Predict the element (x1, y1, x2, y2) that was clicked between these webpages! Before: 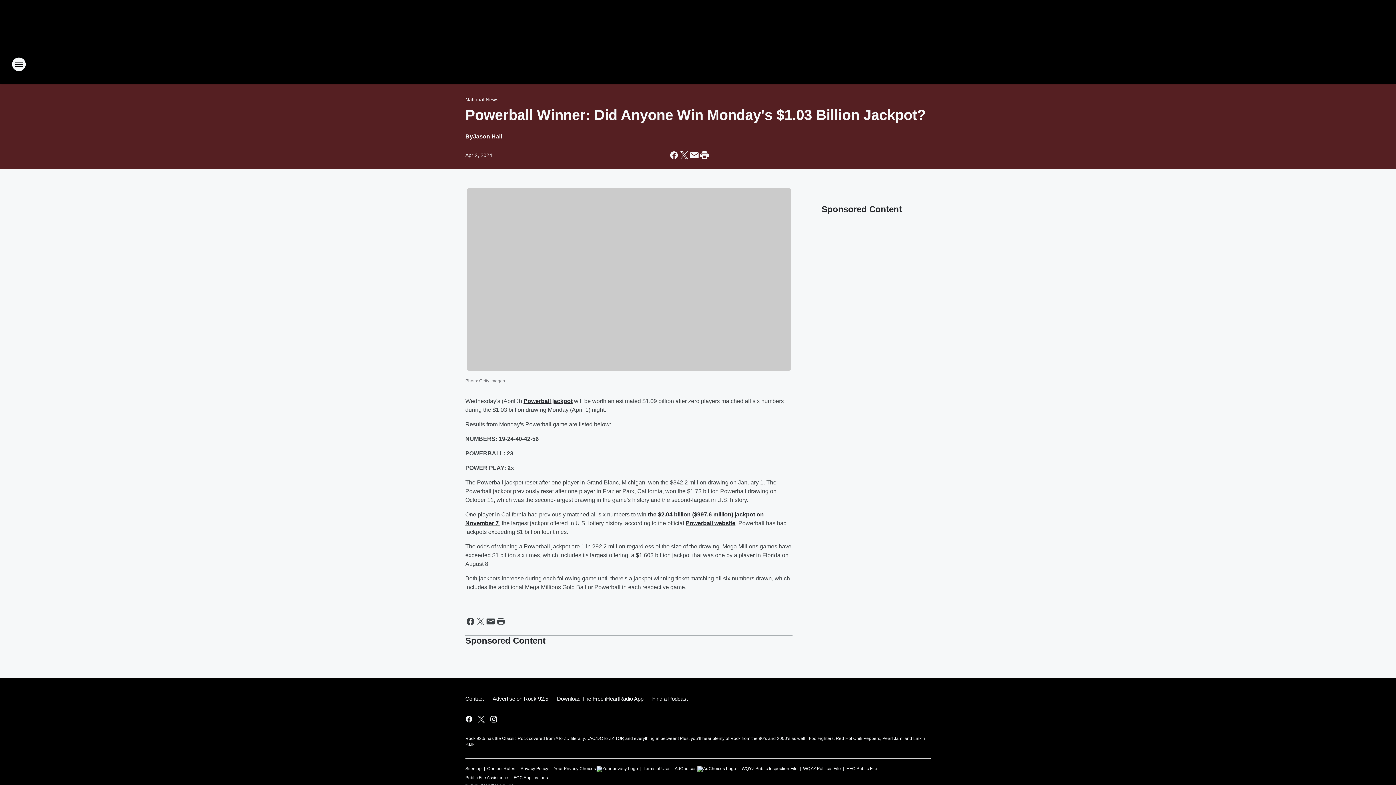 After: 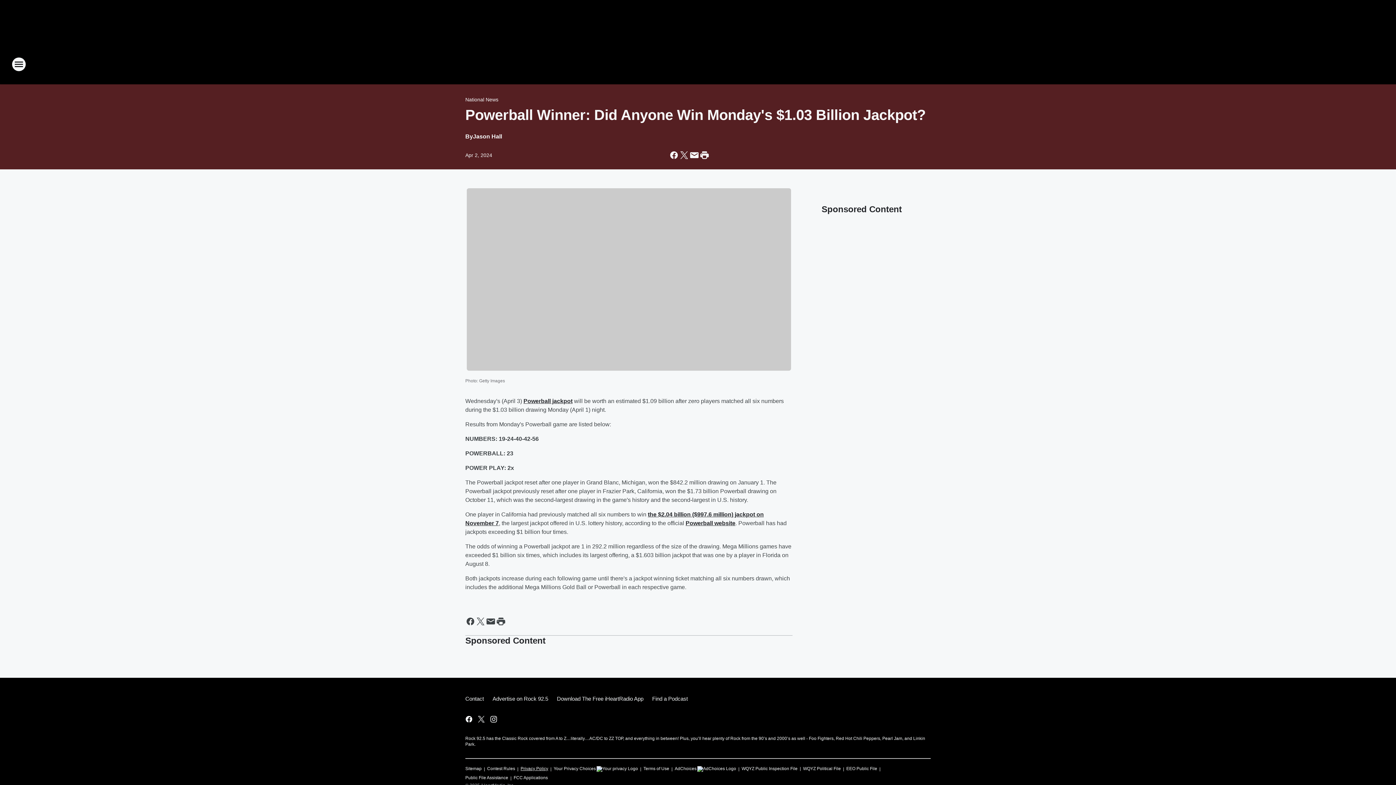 Action: bbox: (520, 763, 548, 772) label: Privacy Policy